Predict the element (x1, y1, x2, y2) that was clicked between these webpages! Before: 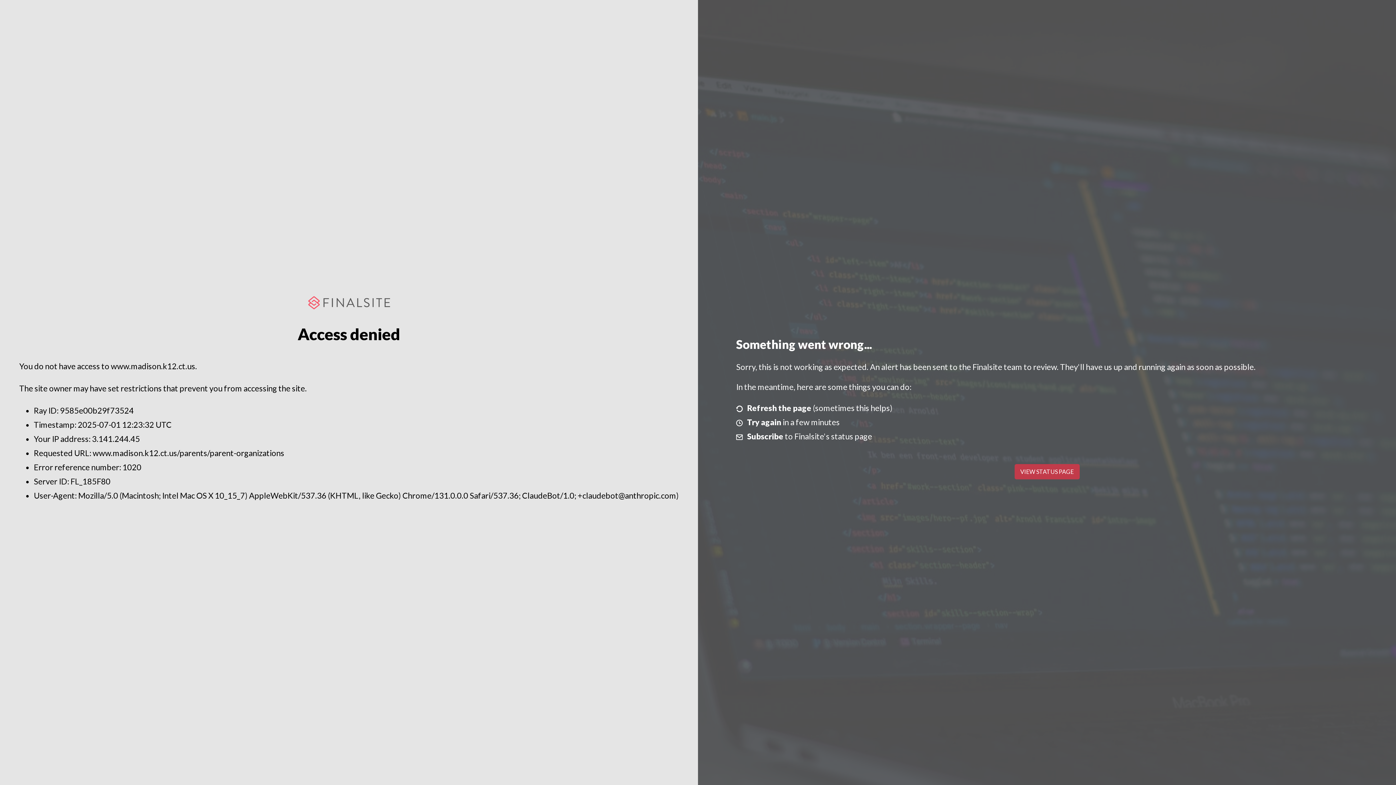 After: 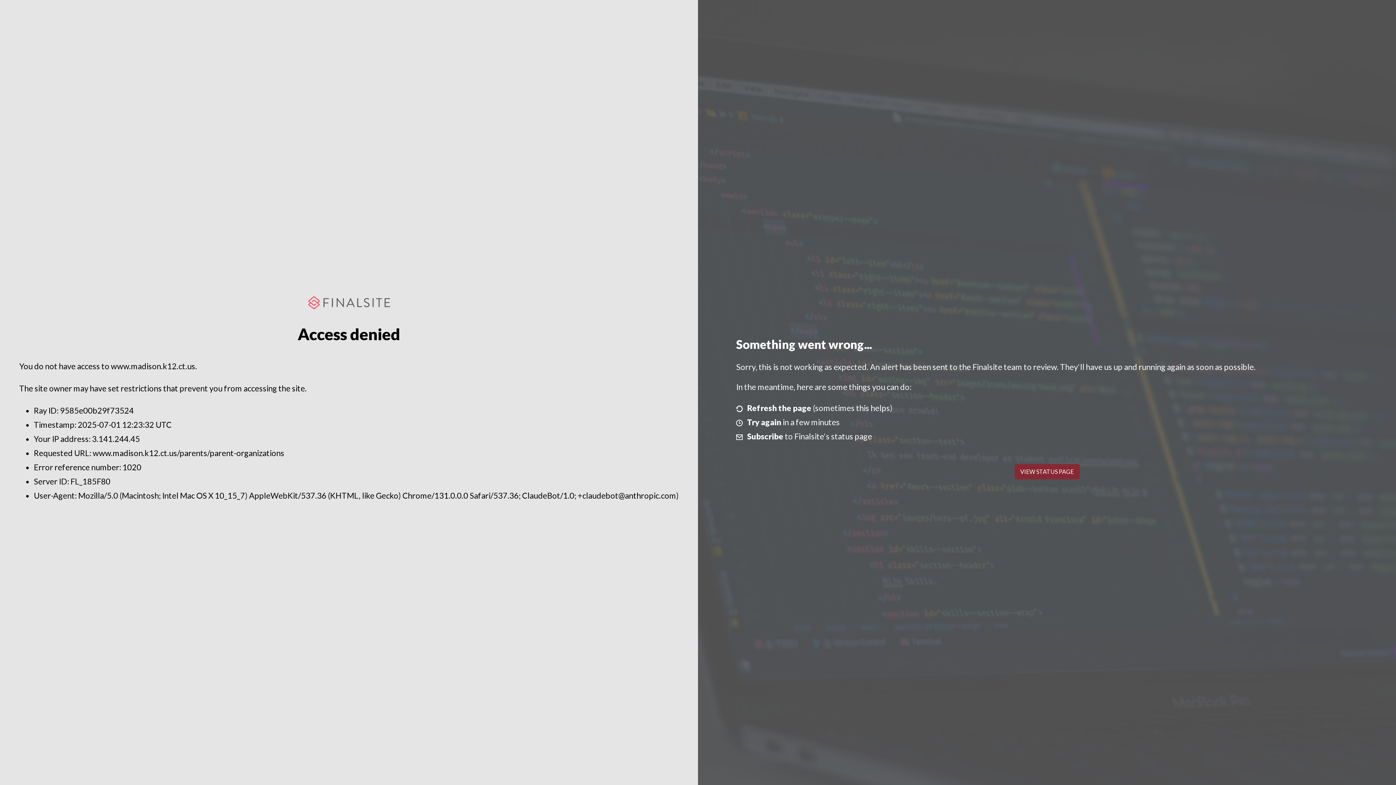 Action: label: VIEW STATUS PAGE bbox: (1014, 464, 1079, 479)